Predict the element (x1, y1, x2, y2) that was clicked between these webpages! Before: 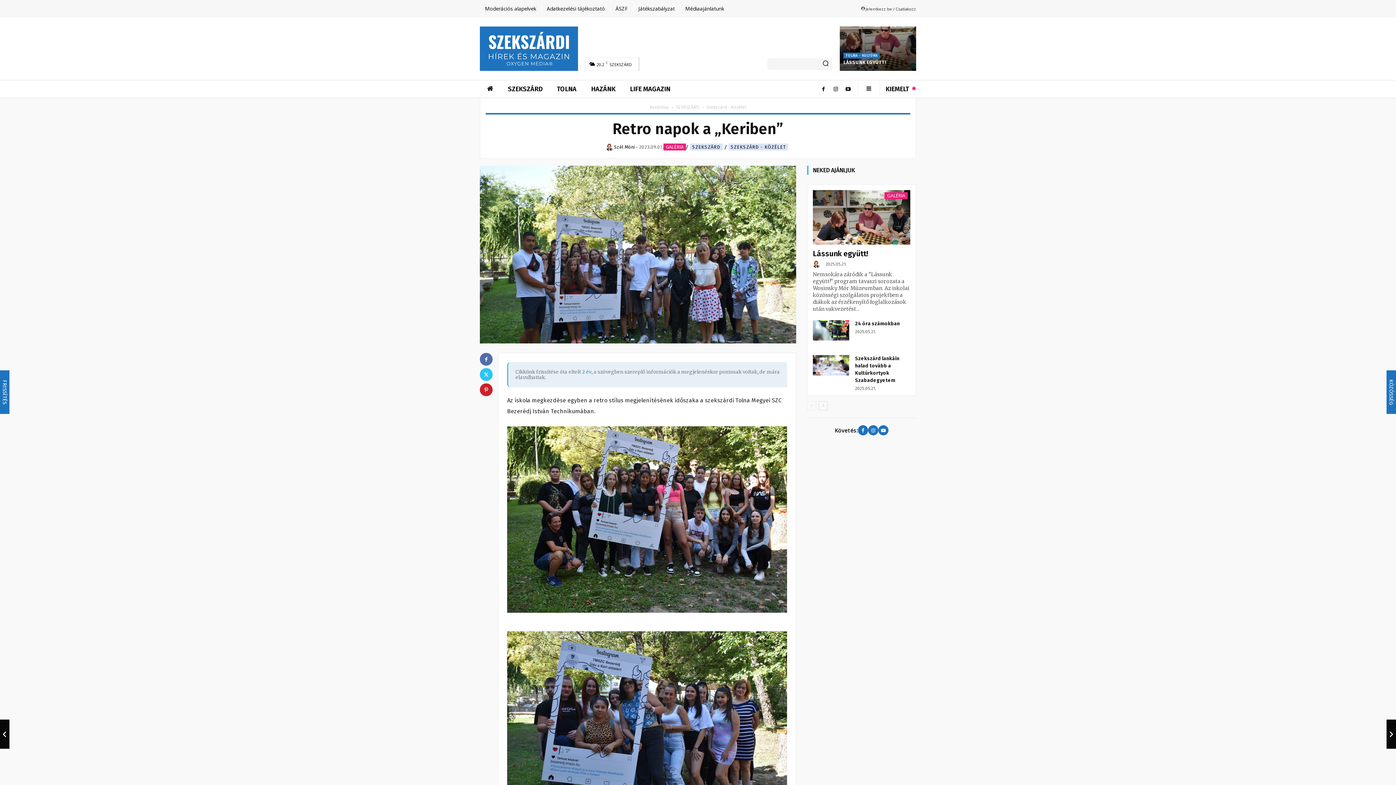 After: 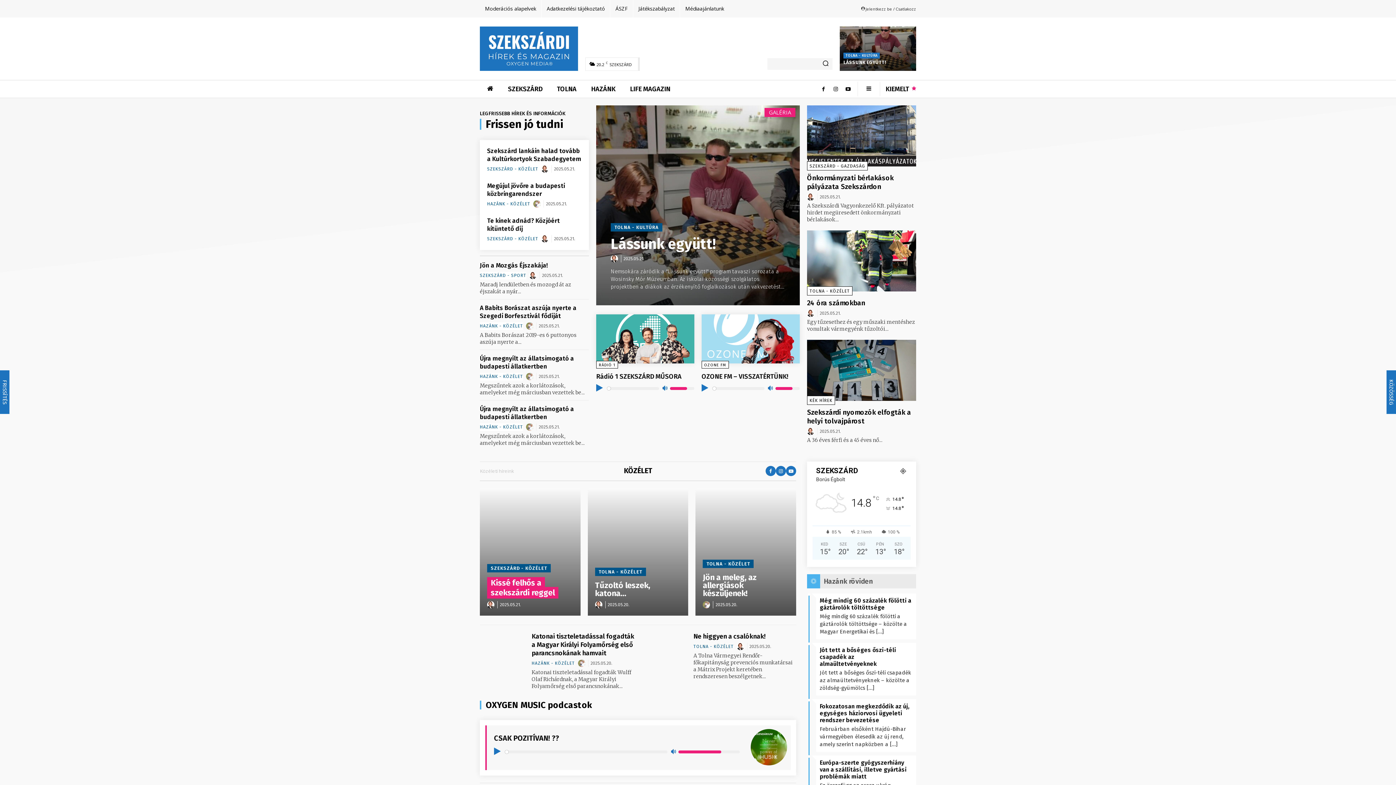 Action: bbox: (480, 26, 578, 70)